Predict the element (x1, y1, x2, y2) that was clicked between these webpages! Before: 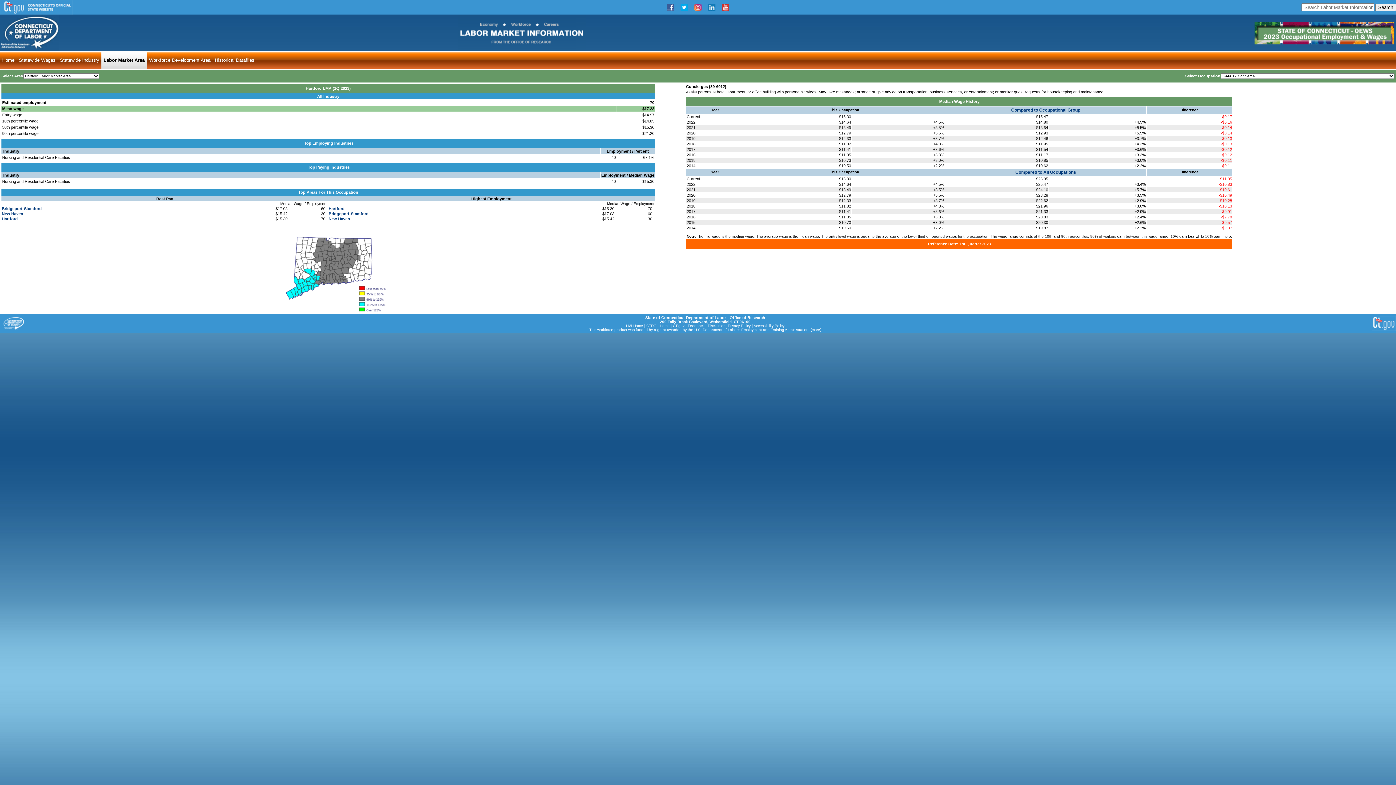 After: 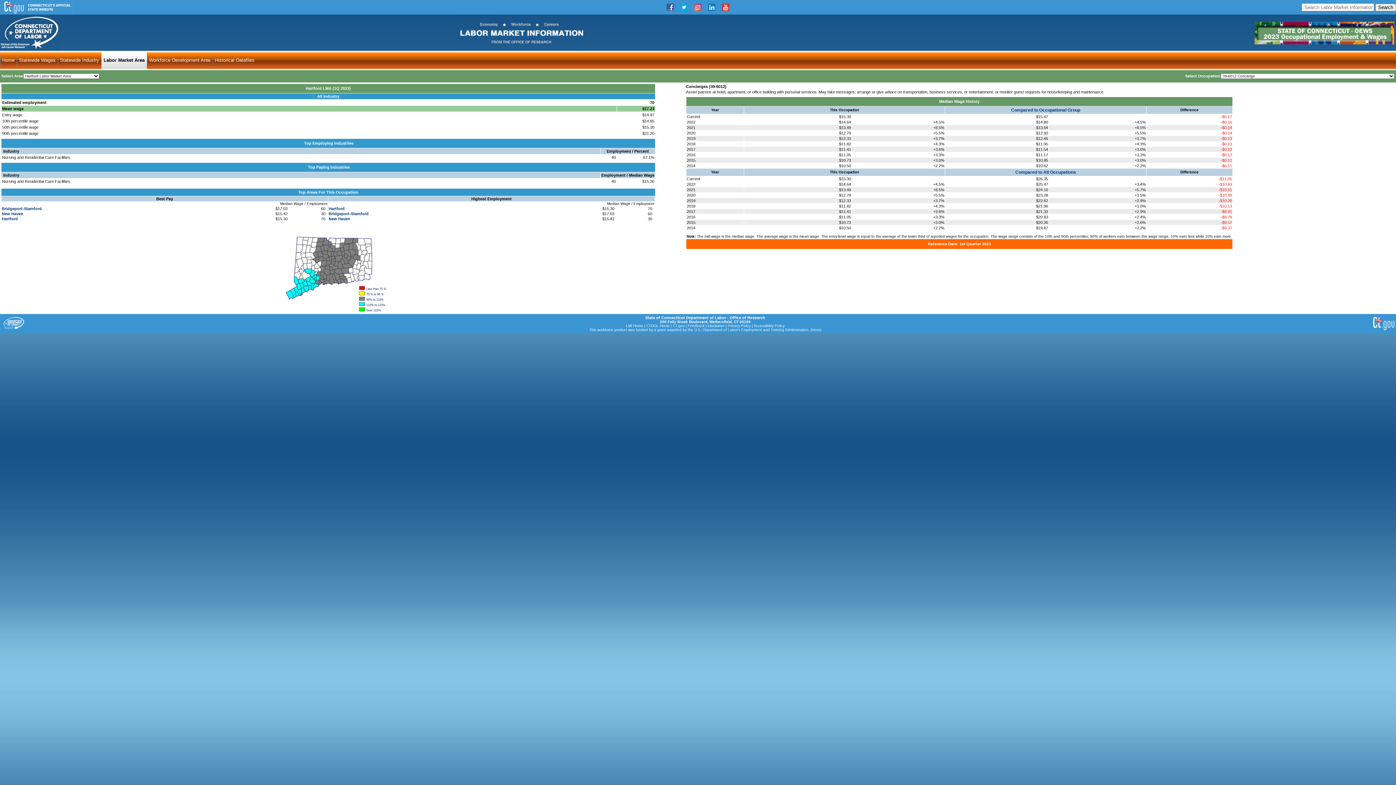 Action: bbox: (708, 4, 715, 9)